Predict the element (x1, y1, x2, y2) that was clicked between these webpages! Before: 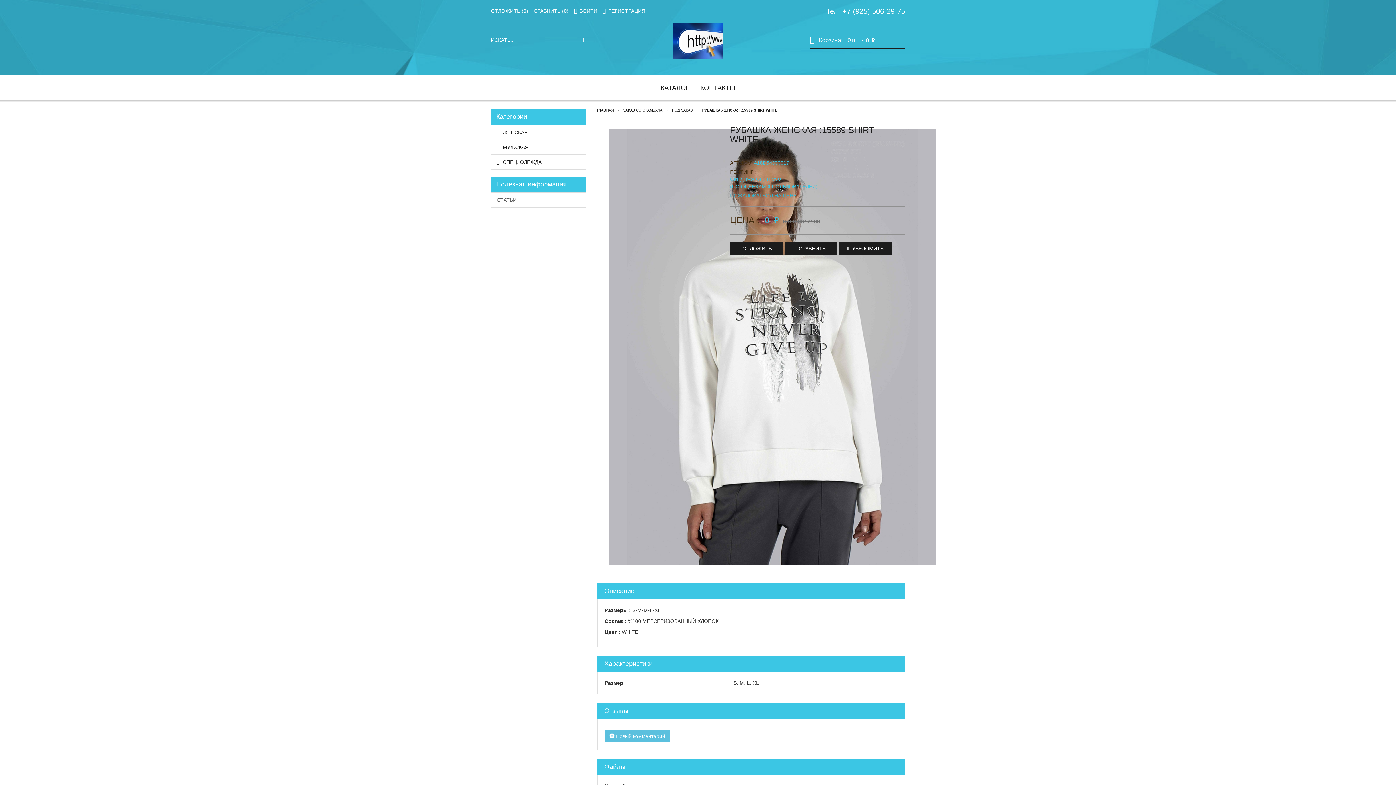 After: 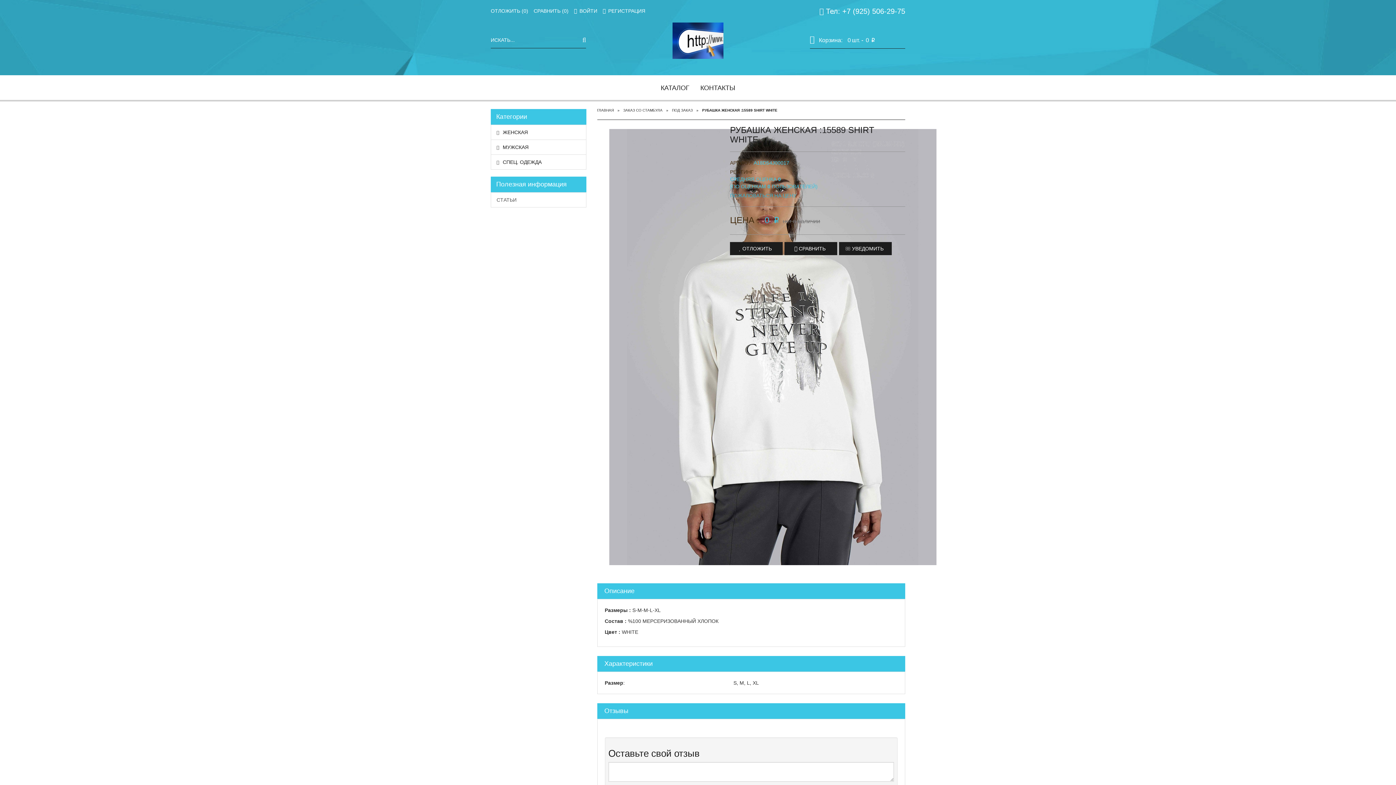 Action: label:  Новый комментарий bbox: (604, 730, 670, 742)